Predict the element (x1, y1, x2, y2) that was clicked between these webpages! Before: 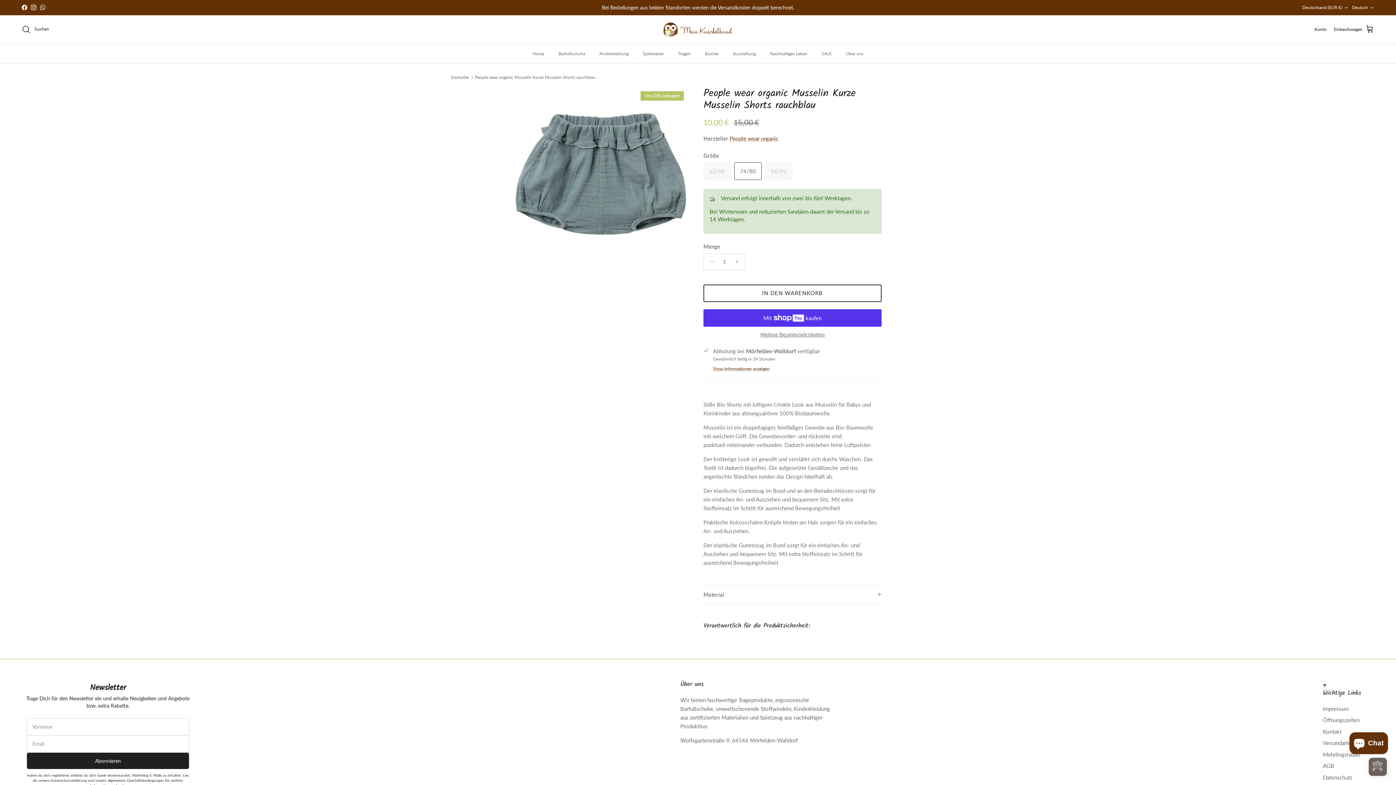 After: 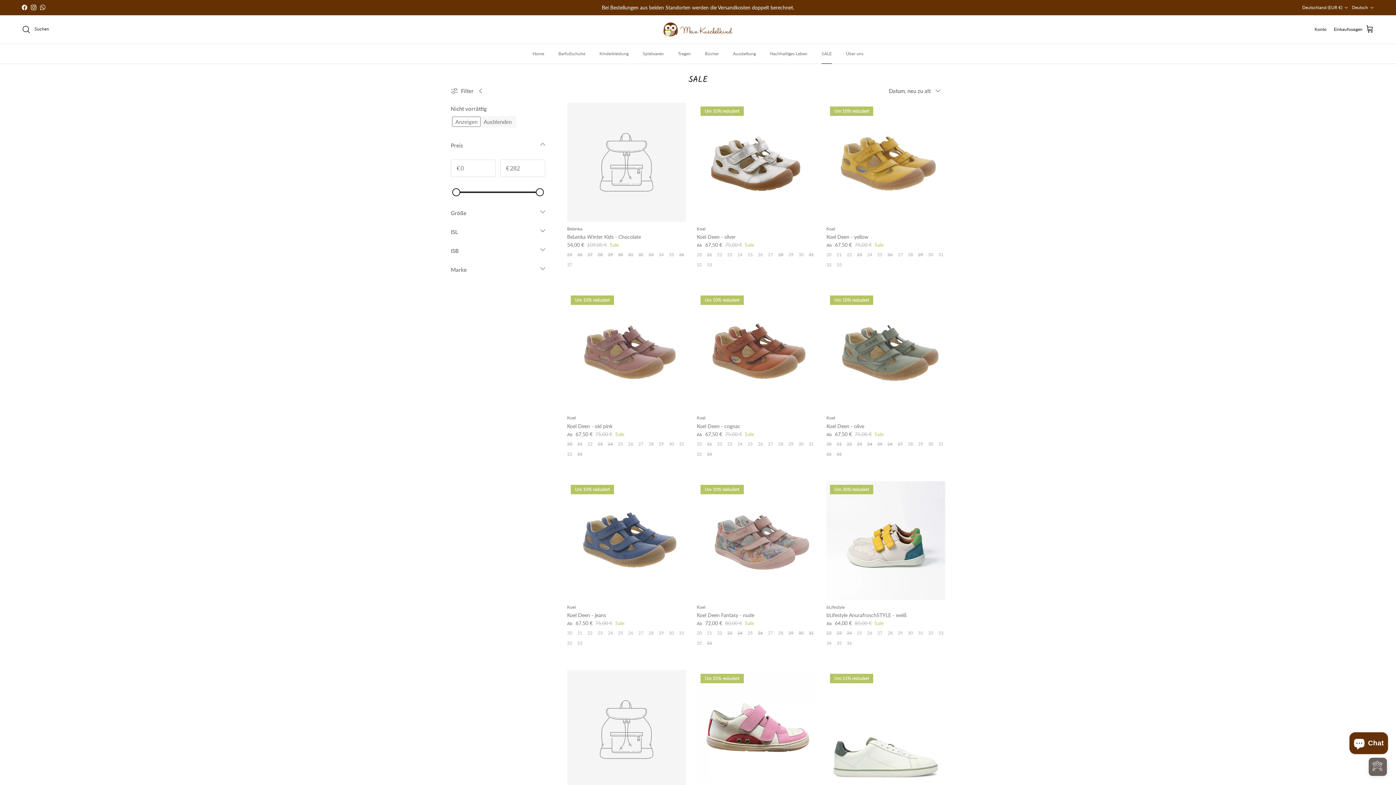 Action: bbox: (815, 43, 838, 63) label: SALE